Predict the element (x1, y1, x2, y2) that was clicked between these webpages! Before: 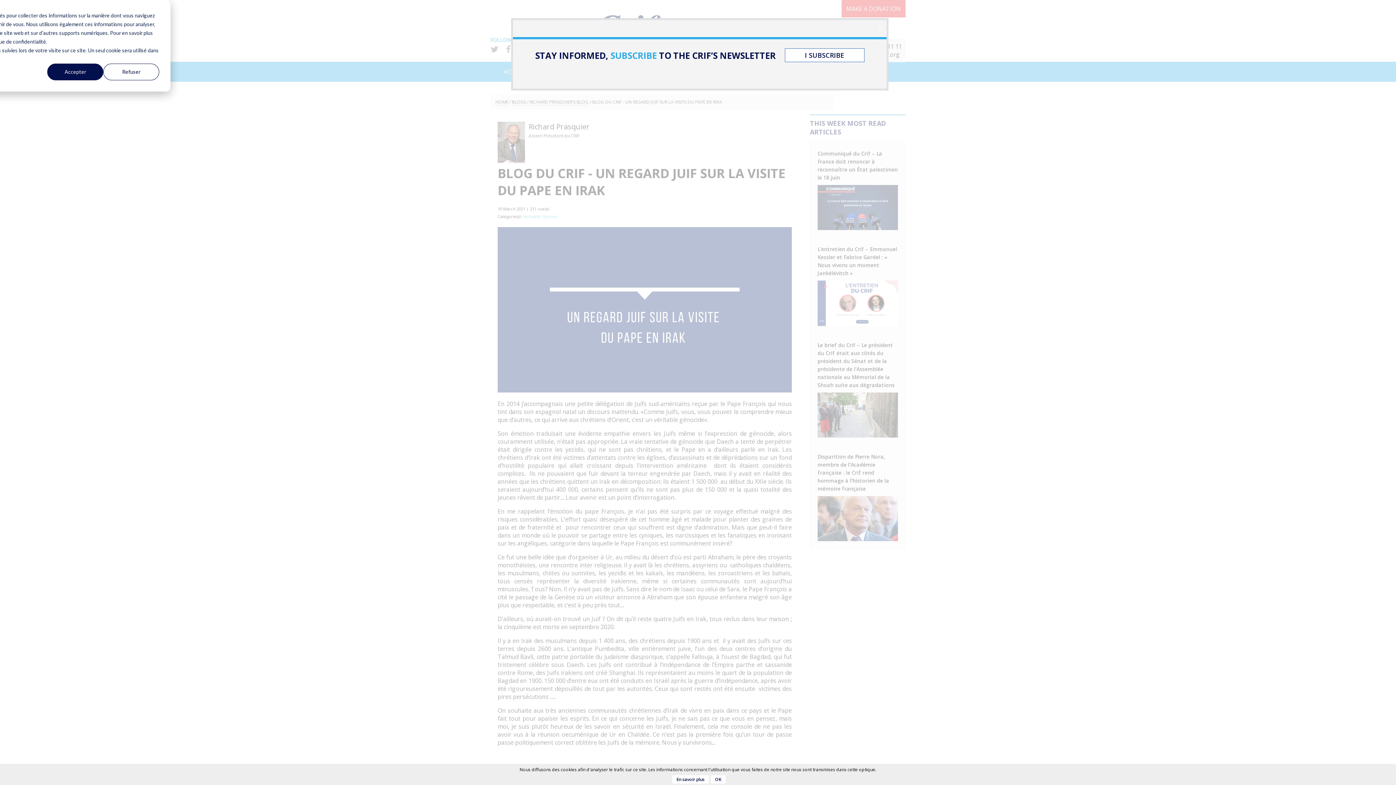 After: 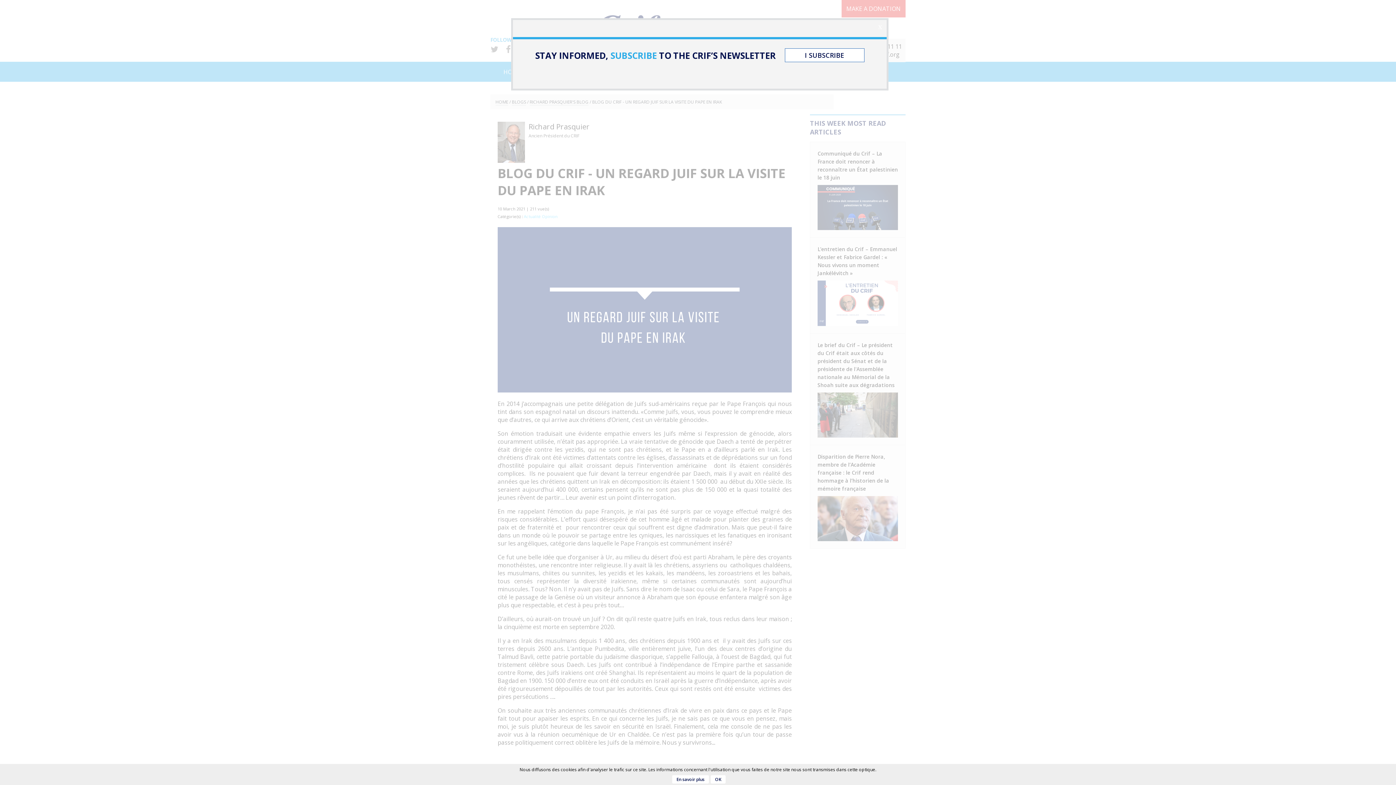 Action: bbox: (103, 63, 159, 80) label: Refuser